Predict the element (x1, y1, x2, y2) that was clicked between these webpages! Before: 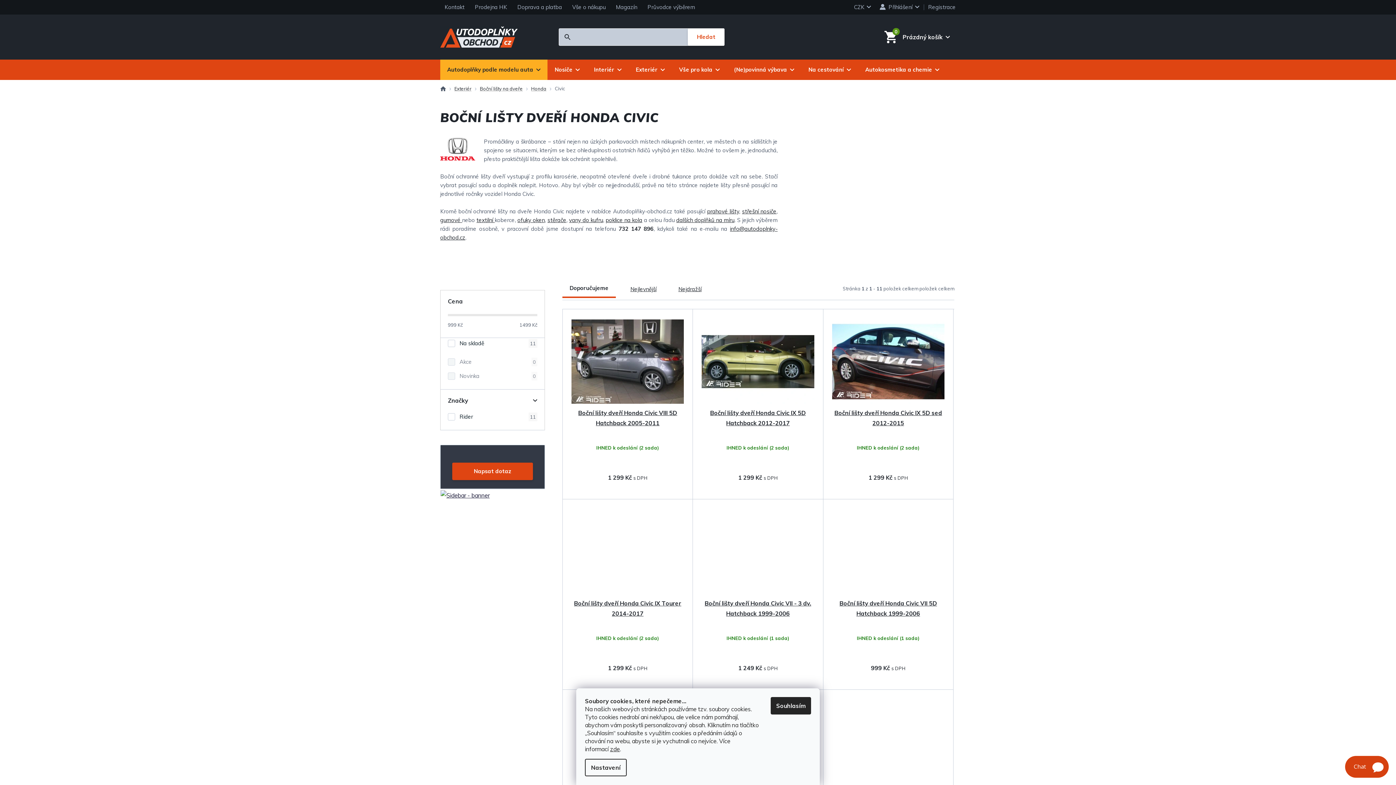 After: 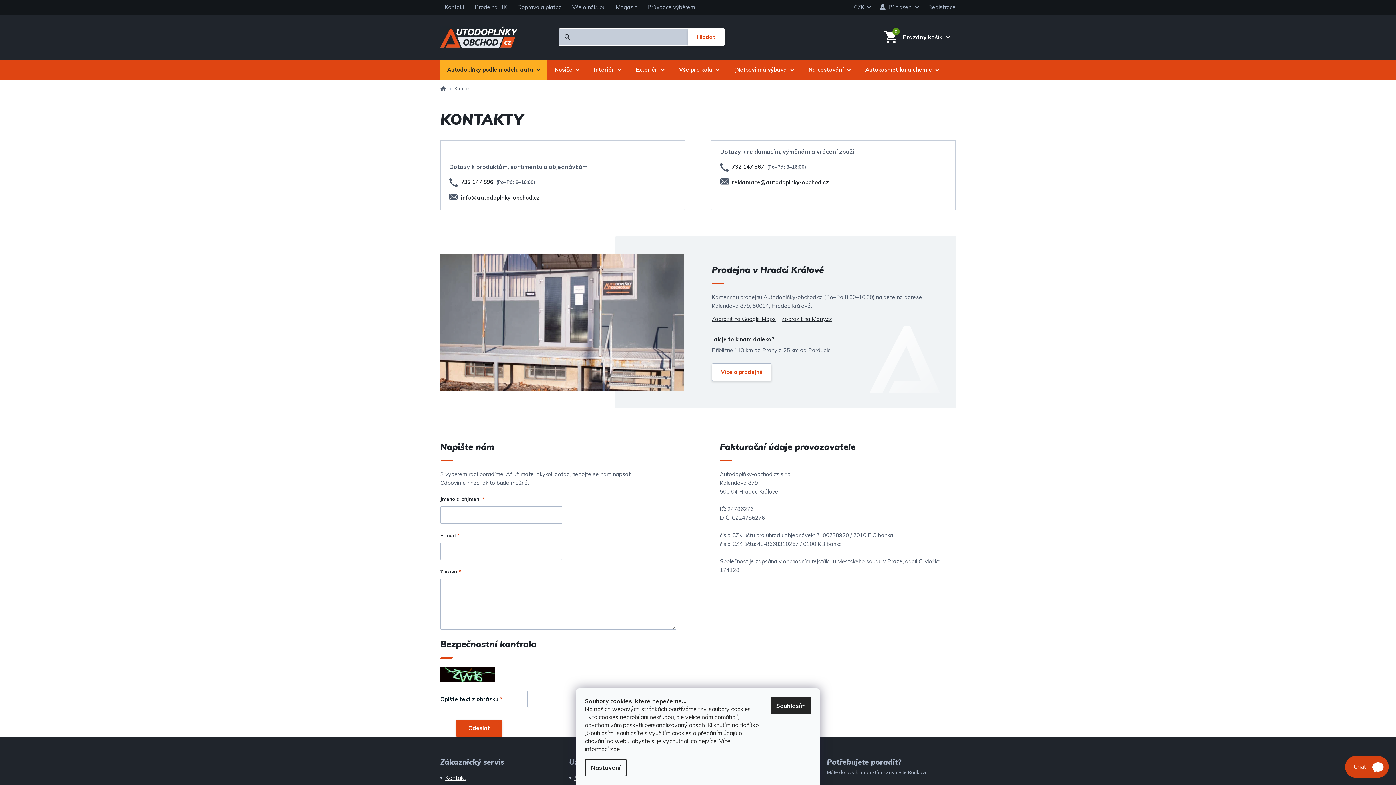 Action: bbox: (440, 0, 469, 14) label: Kontakt